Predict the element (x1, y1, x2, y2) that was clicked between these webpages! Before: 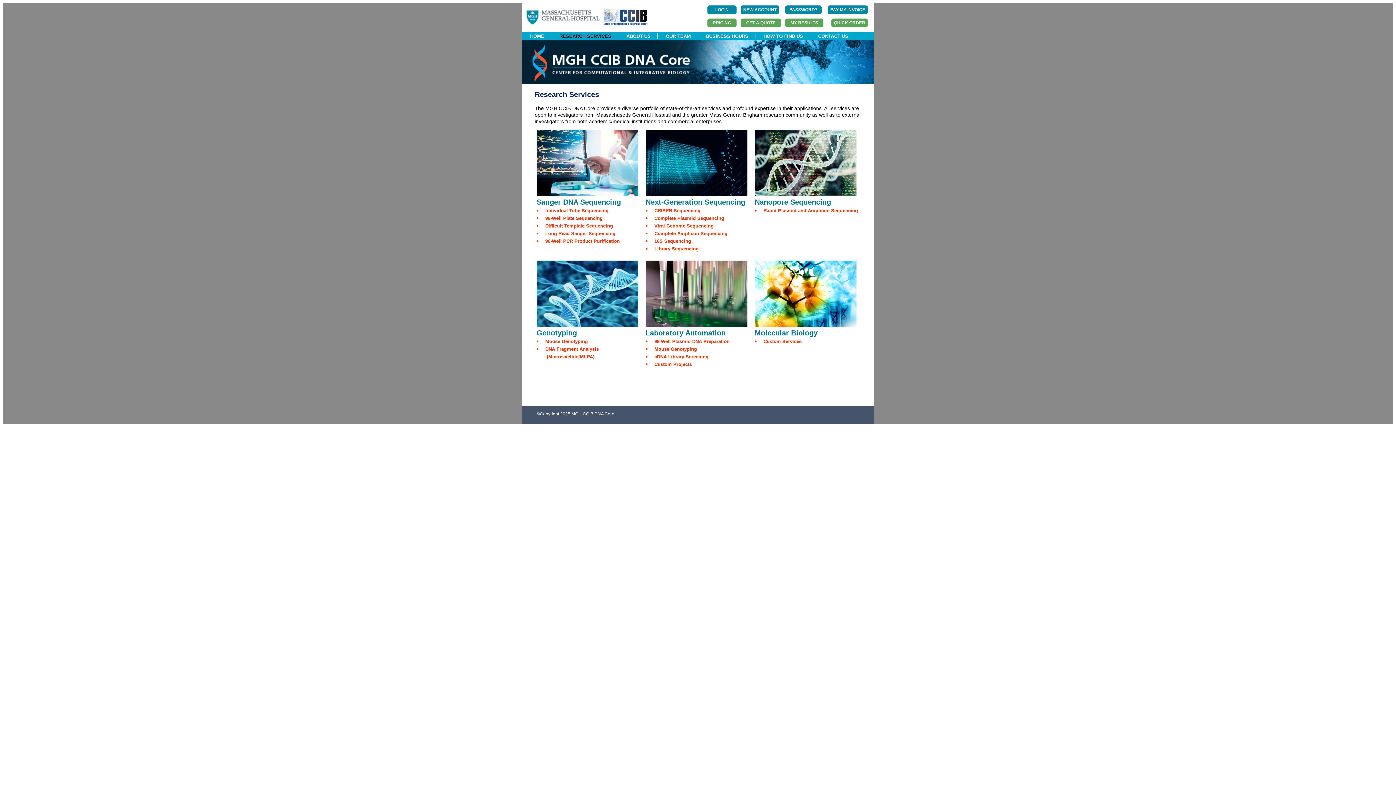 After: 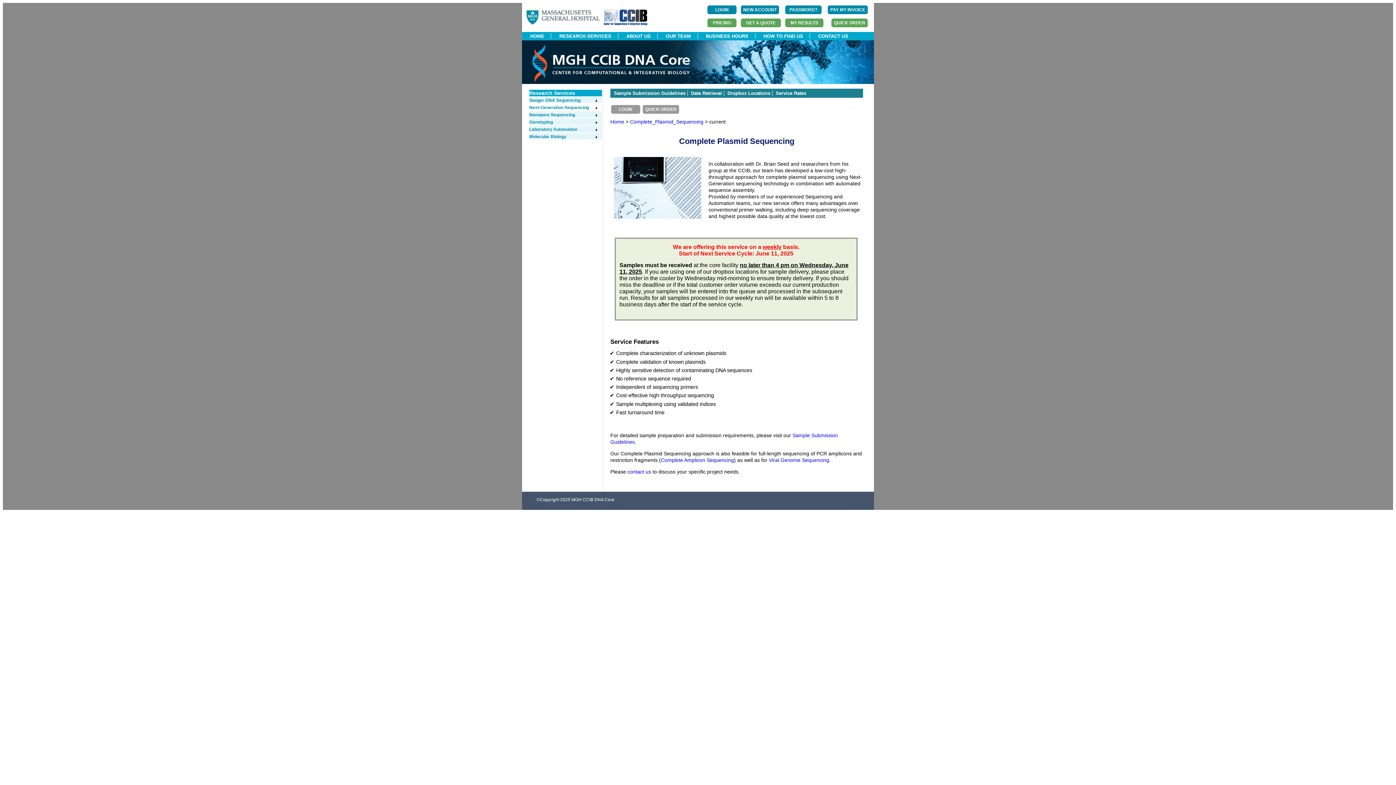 Action: label: Complete Plasmid Sequencing bbox: (654, 215, 724, 221)